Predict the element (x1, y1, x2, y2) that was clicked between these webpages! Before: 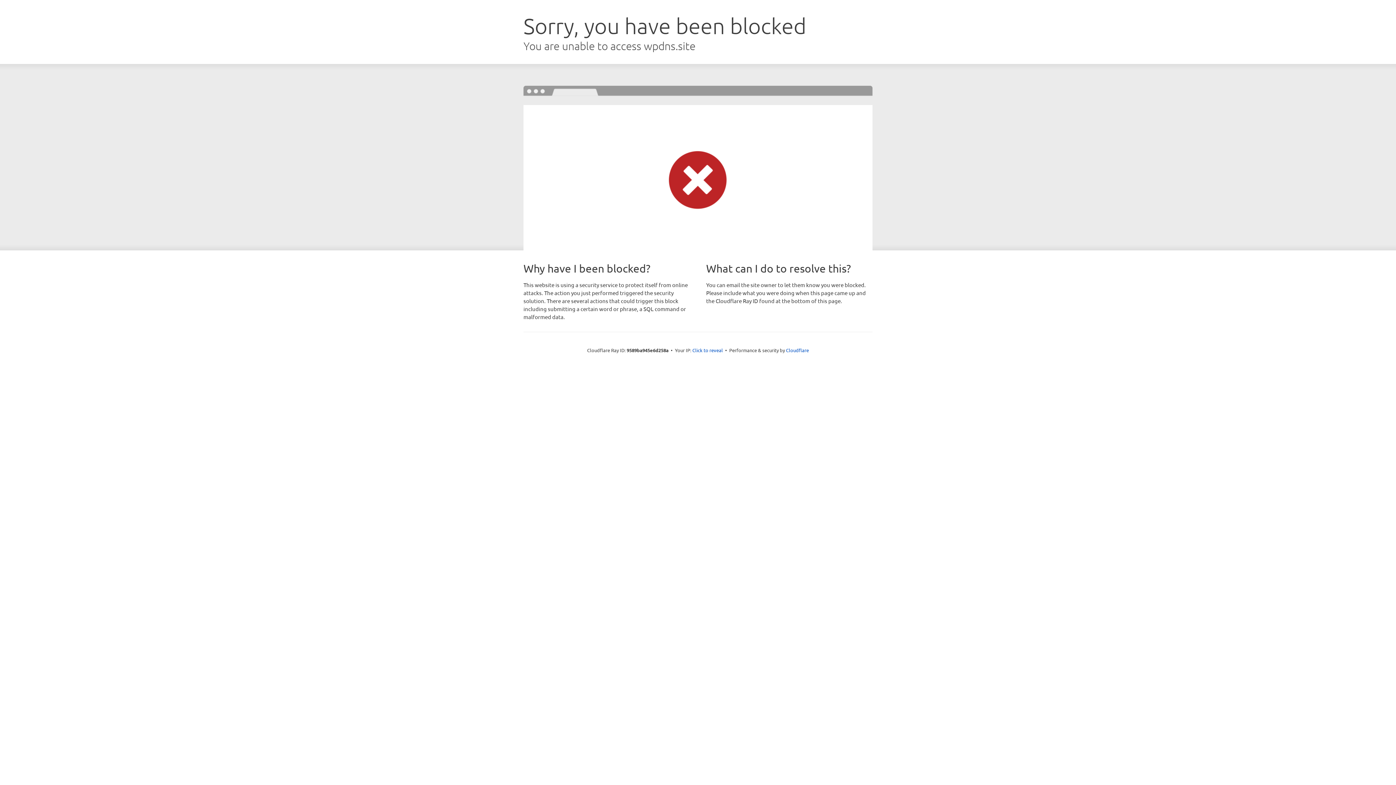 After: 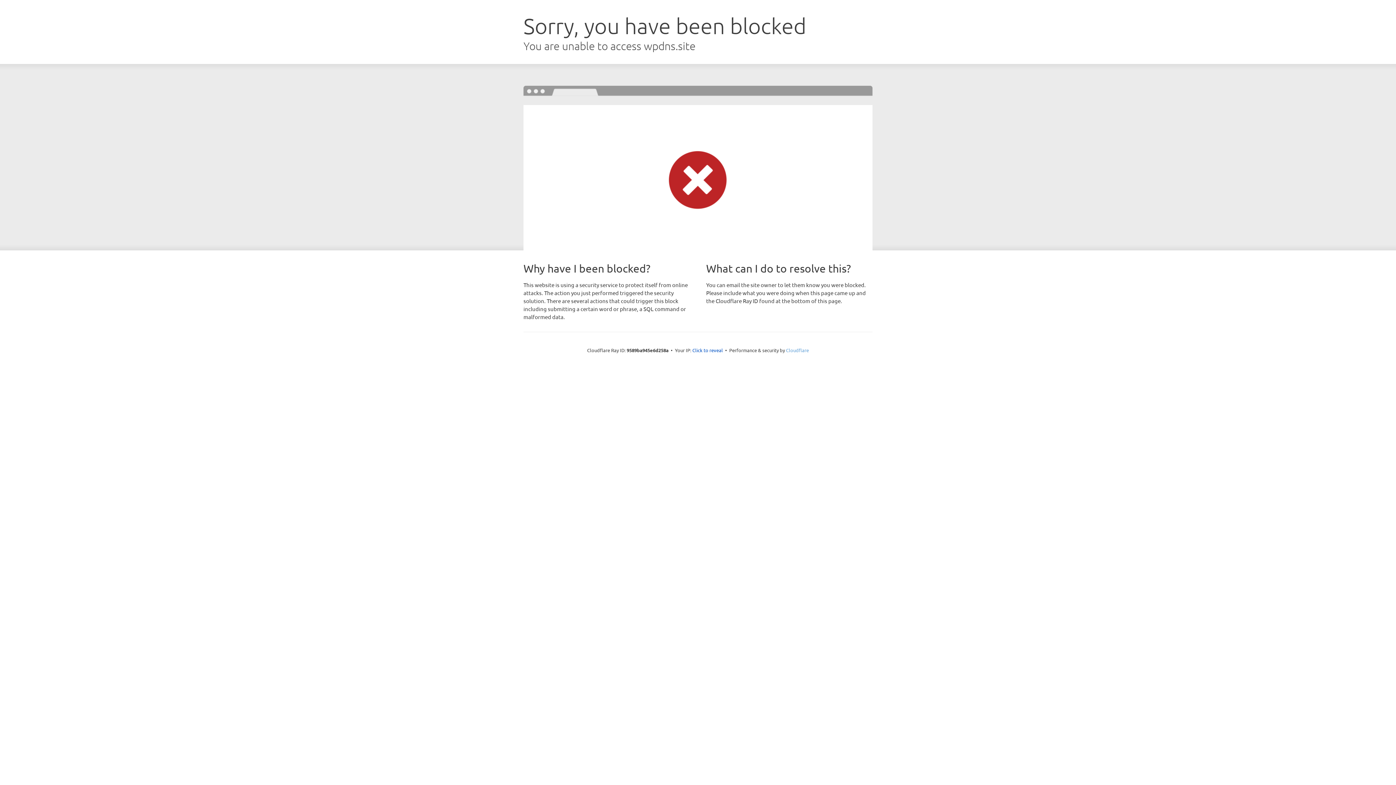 Action: bbox: (786, 347, 809, 353) label: Cloudflare